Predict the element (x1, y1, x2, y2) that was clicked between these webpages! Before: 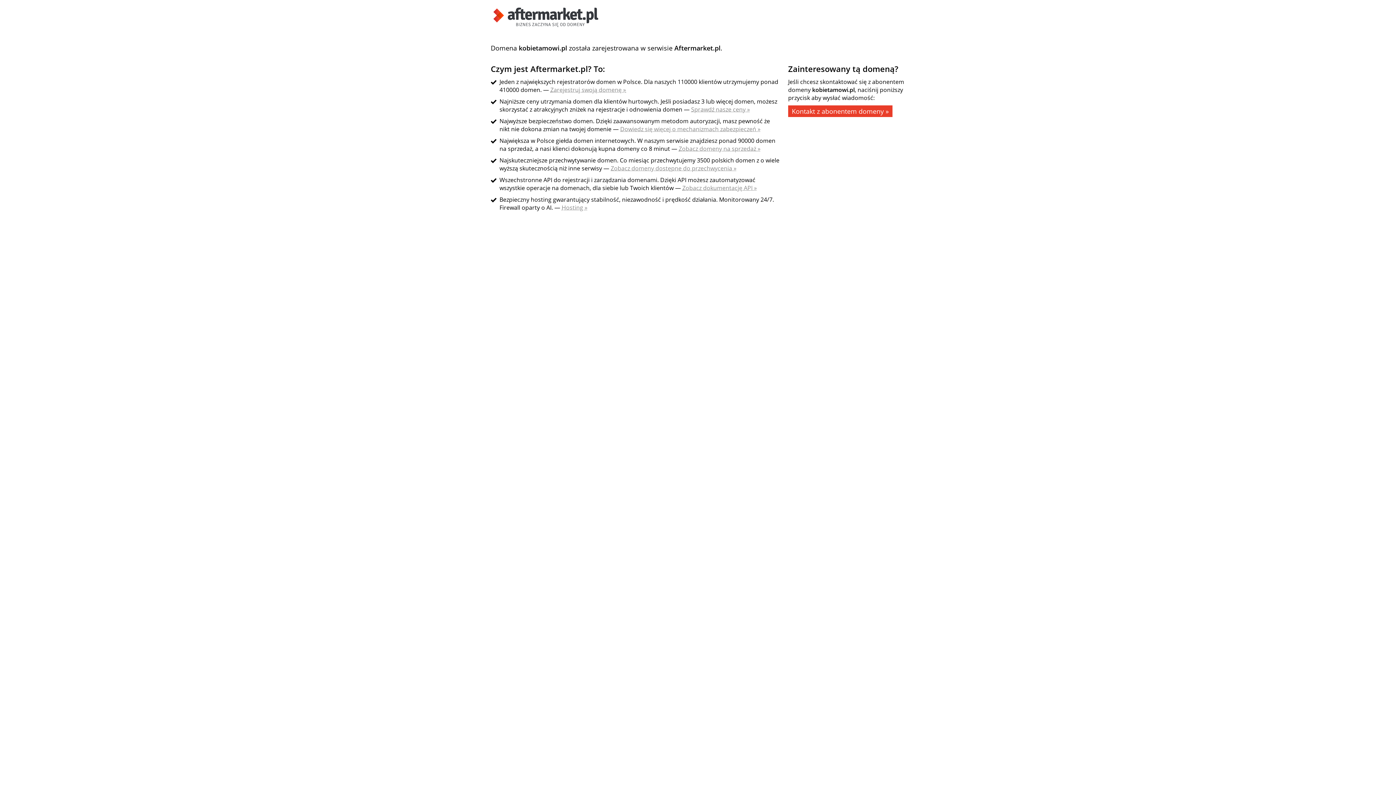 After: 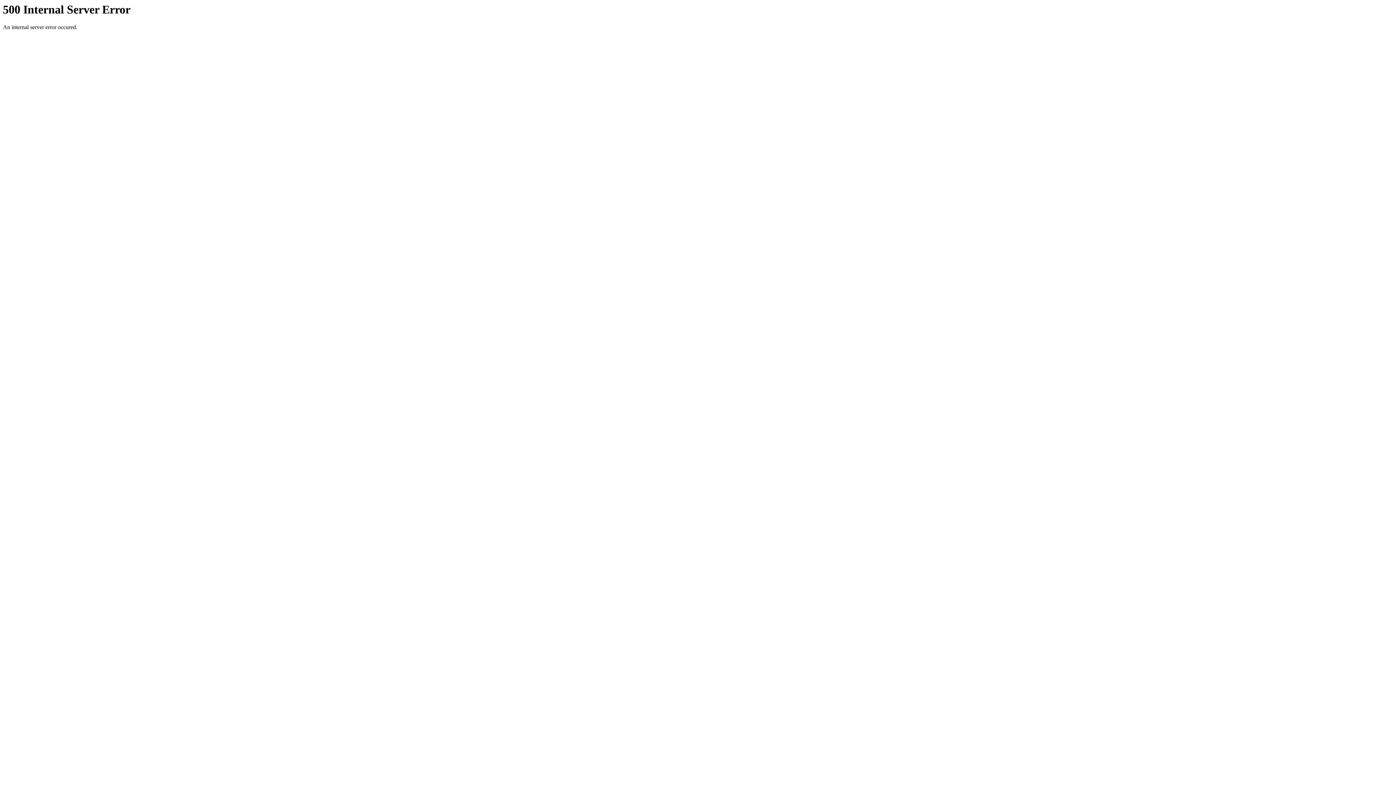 Action: label: Zarejestruj swoją domenę » bbox: (550, 85, 626, 93)